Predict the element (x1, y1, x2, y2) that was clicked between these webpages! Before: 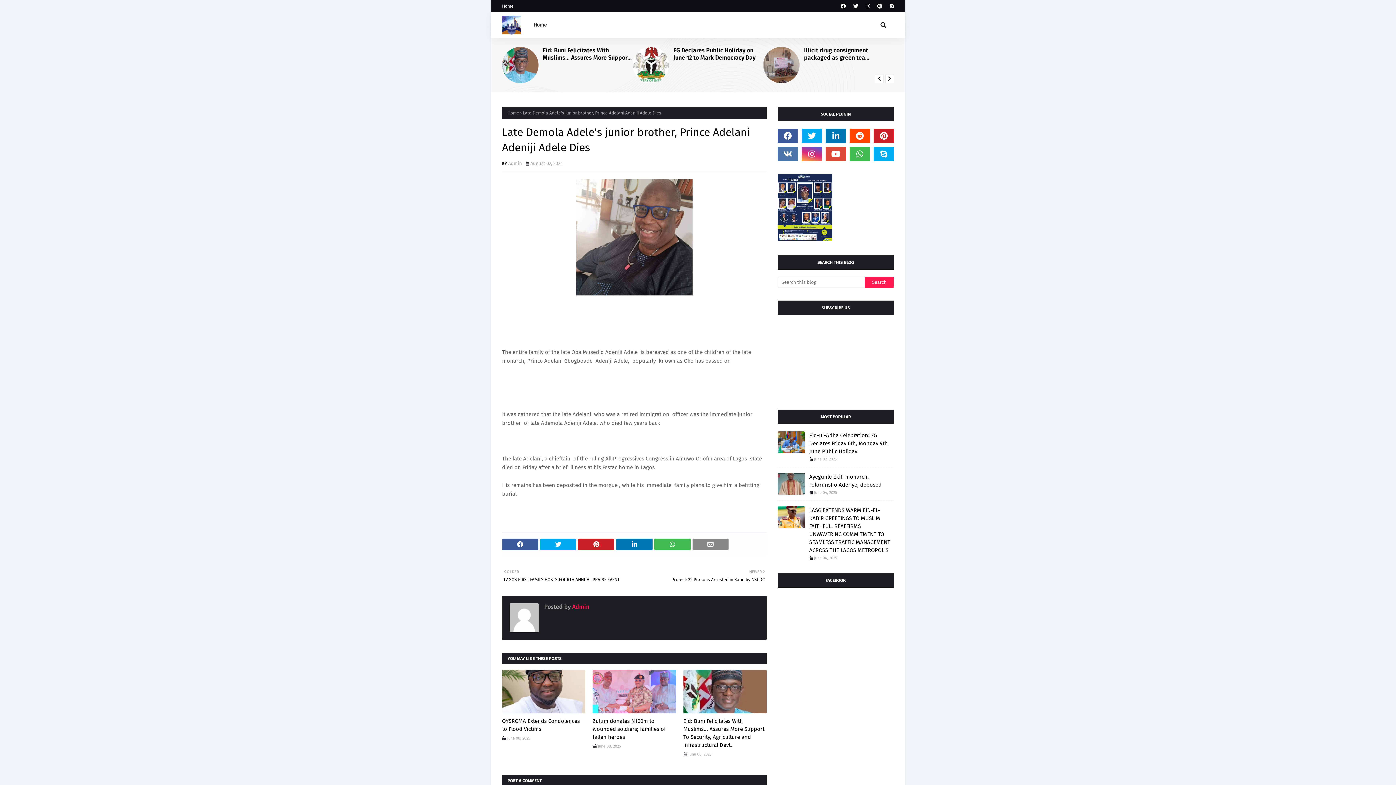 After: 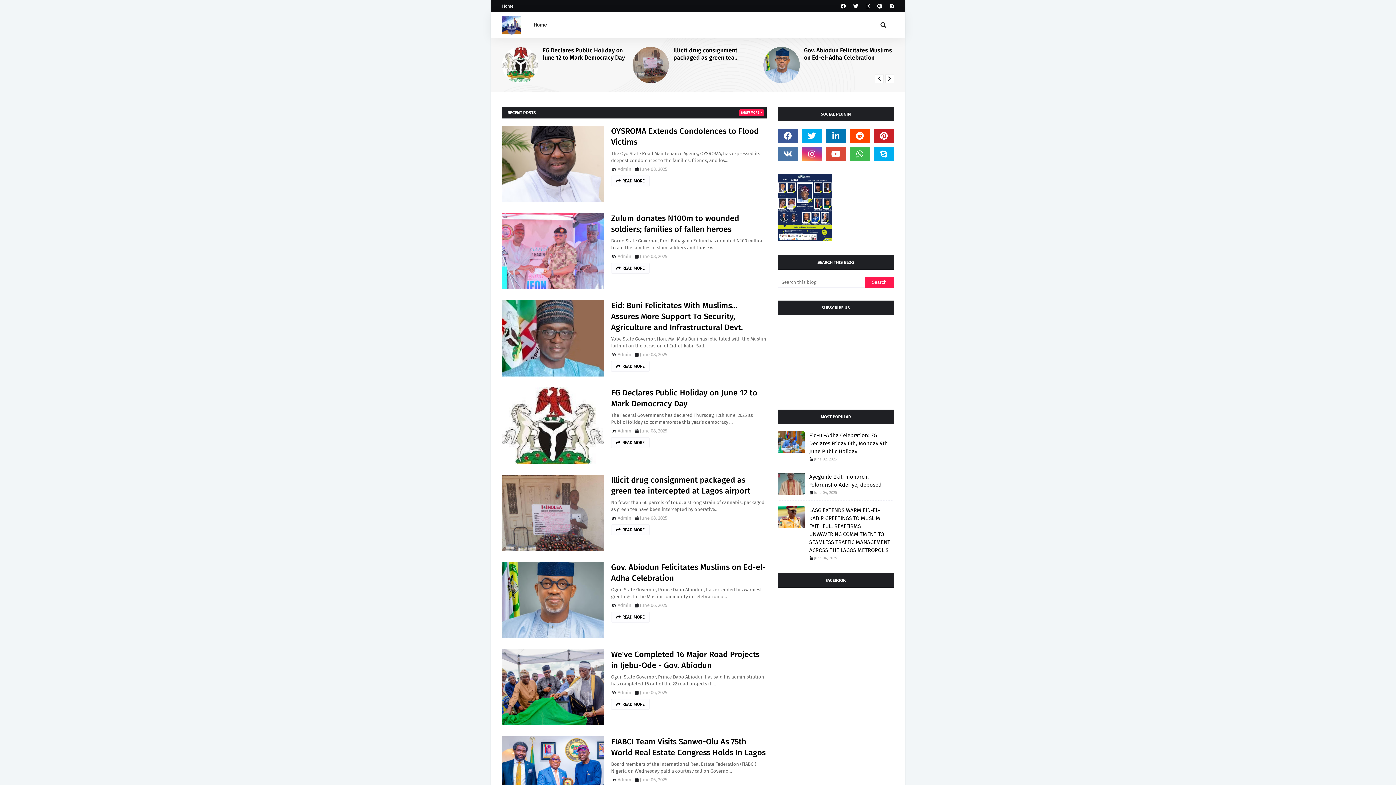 Action: bbox: (502, 15, 521, 35)